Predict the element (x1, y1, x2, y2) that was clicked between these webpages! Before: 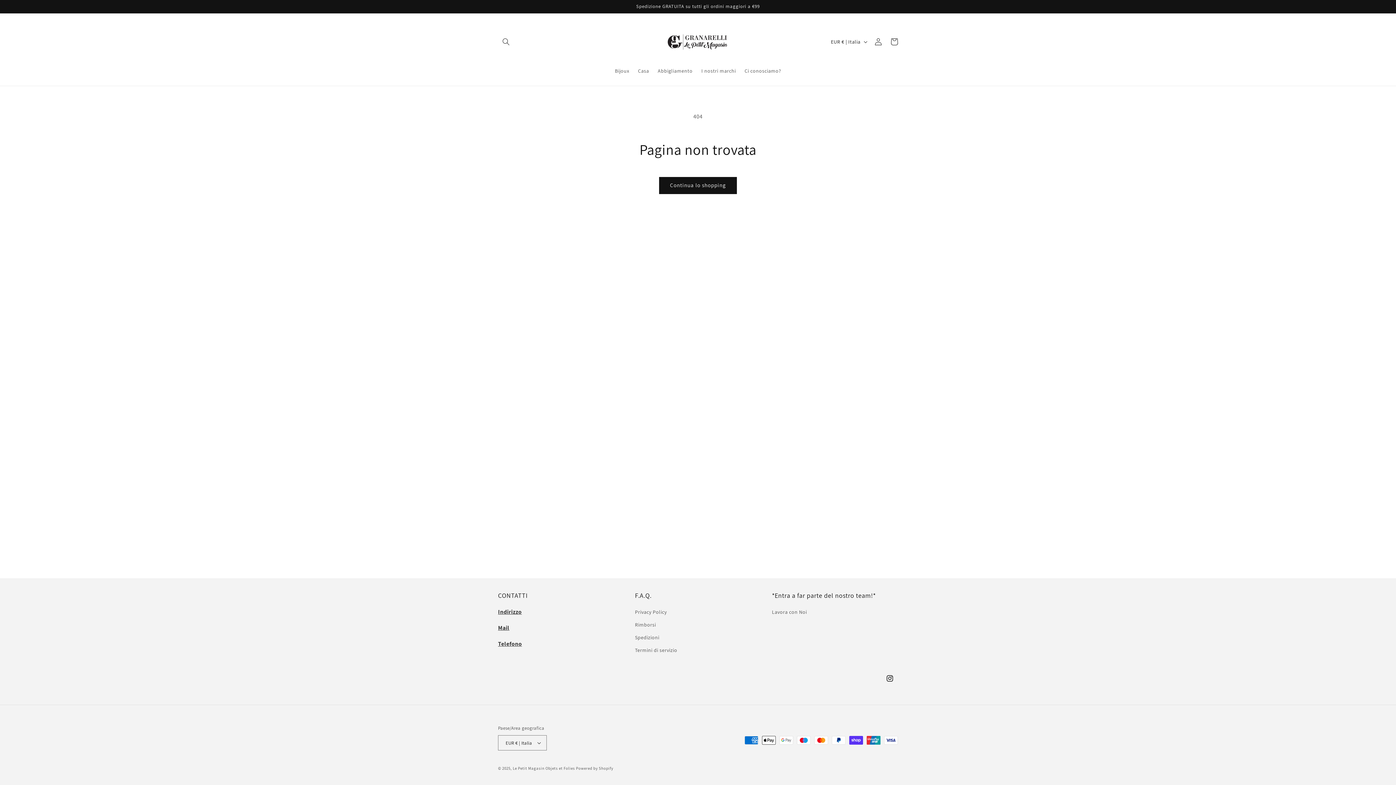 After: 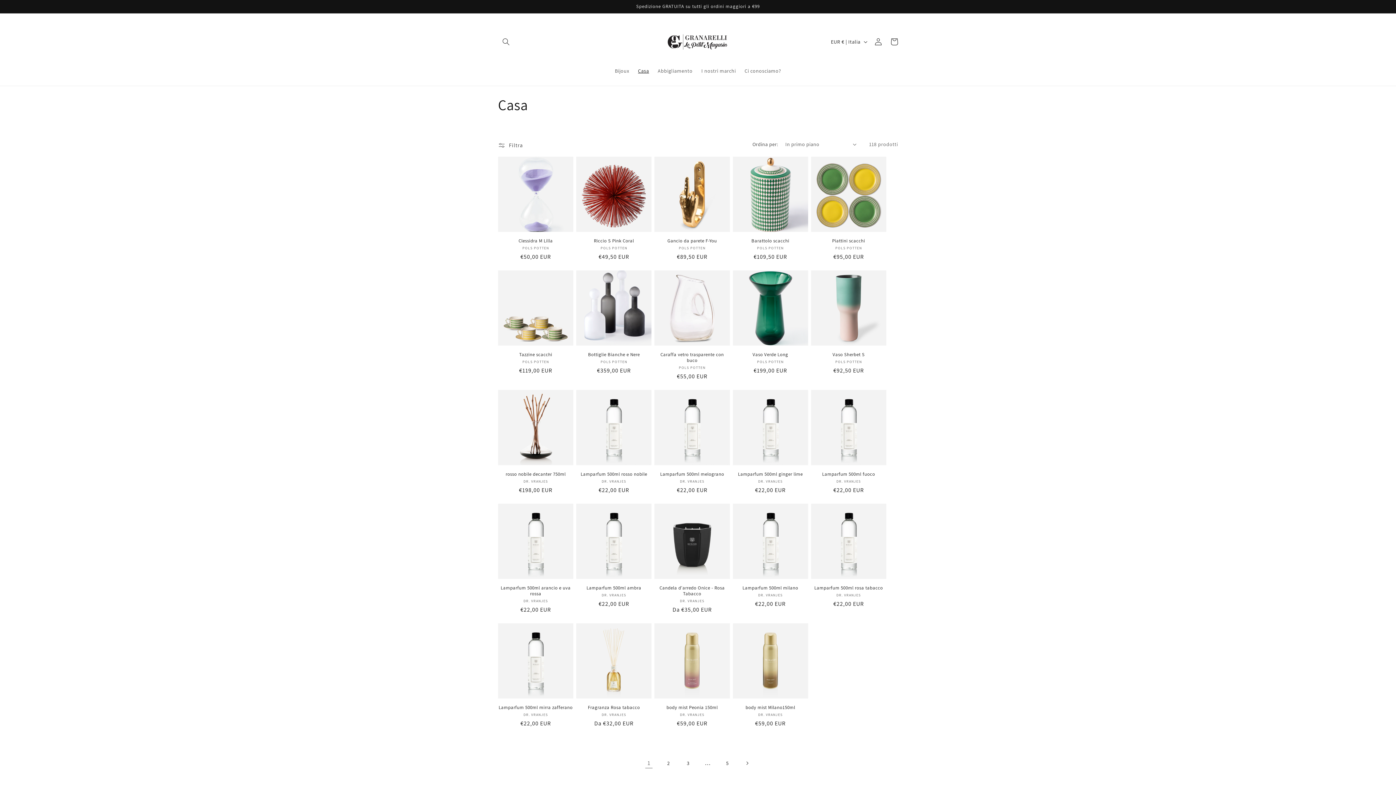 Action: label: Casa bbox: (633, 63, 653, 78)